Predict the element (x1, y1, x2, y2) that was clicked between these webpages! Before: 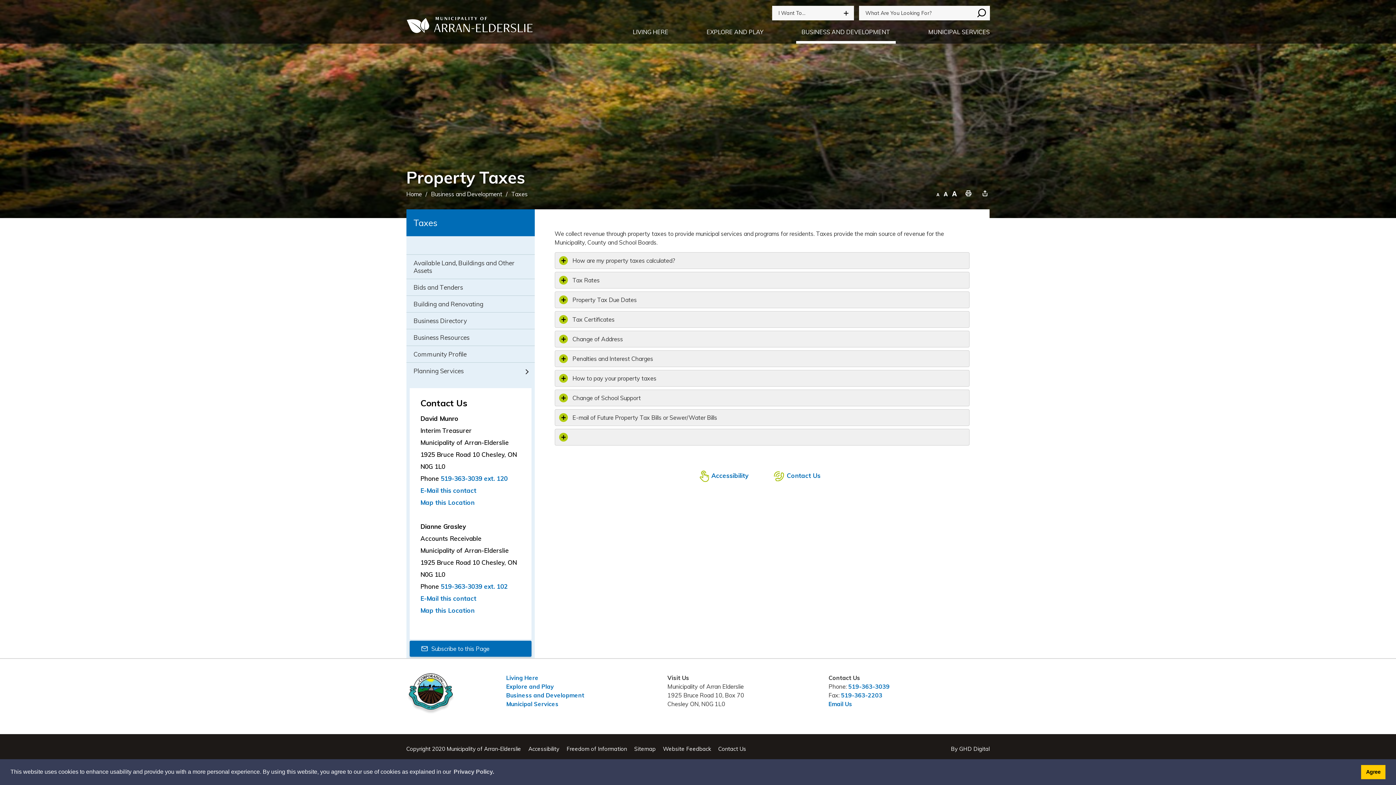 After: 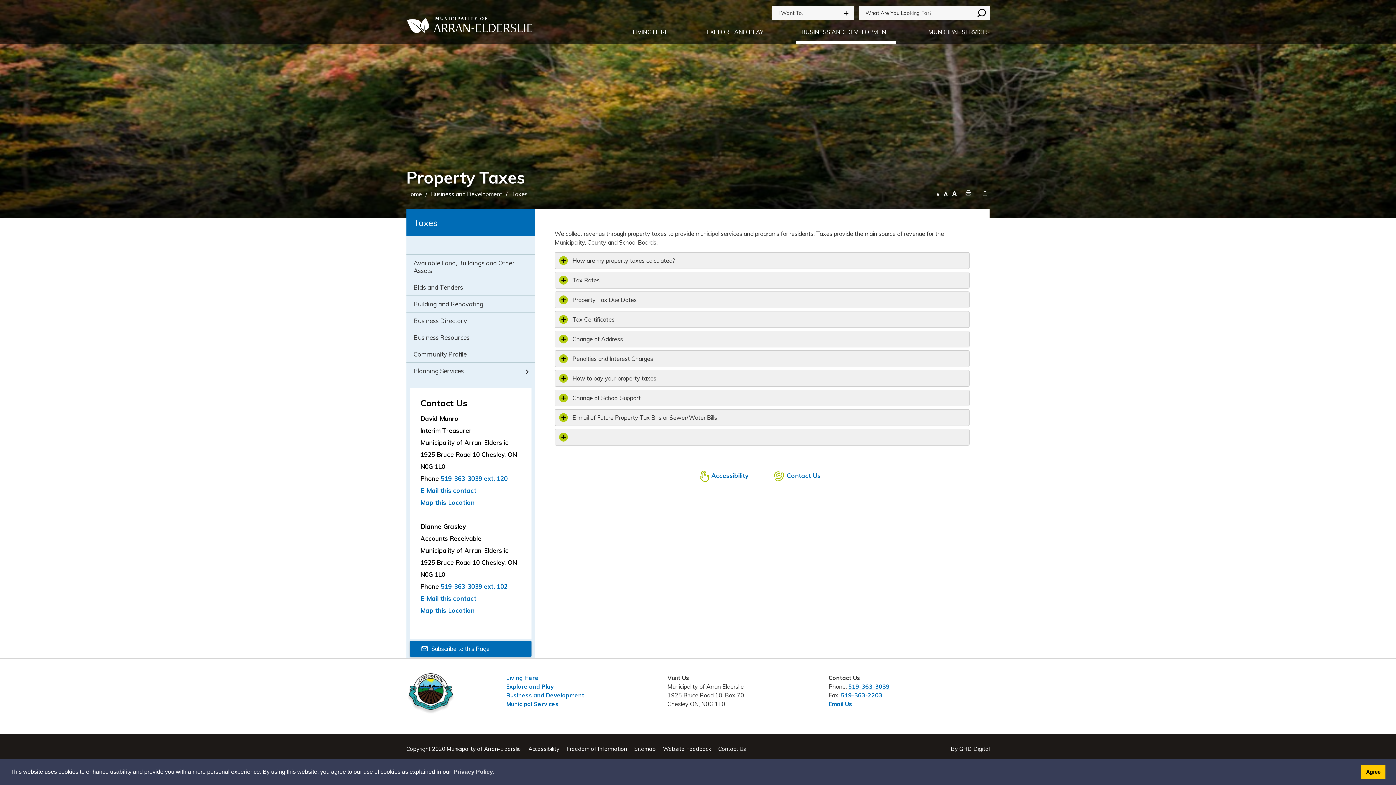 Action: label: 519-363-3039 bbox: (848, 682, 889, 691)